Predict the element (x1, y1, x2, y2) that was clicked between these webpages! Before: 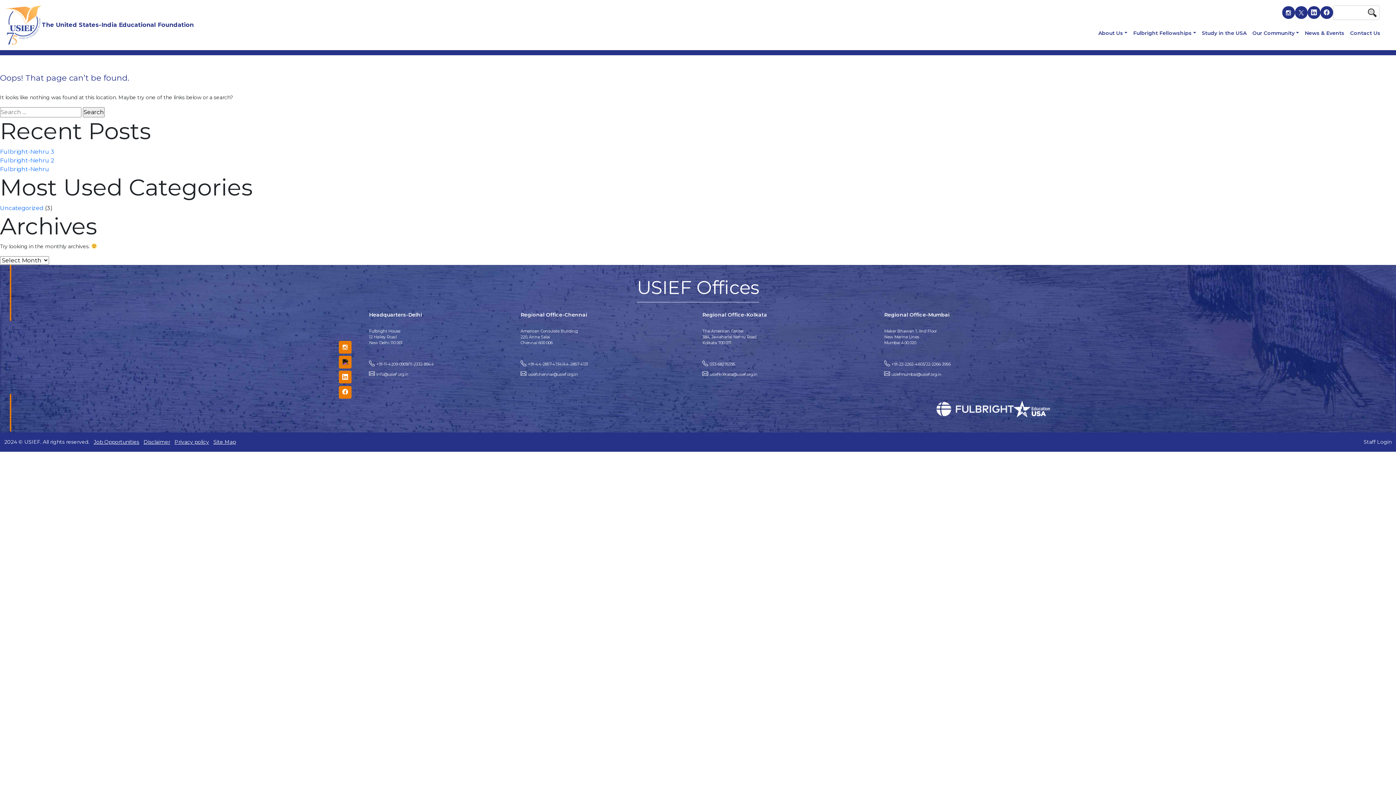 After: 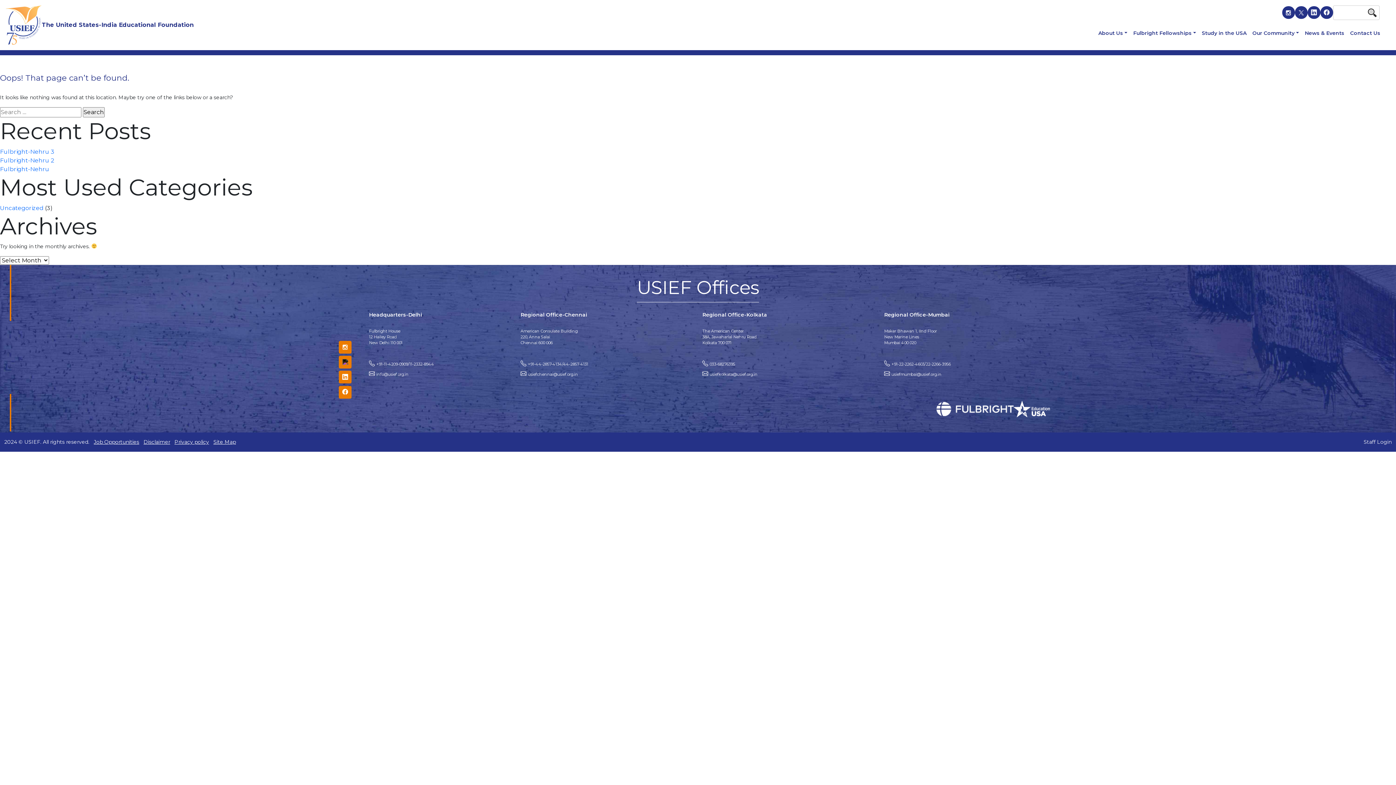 Action: label: info@usief.org.in bbox: (376, 372, 408, 377)